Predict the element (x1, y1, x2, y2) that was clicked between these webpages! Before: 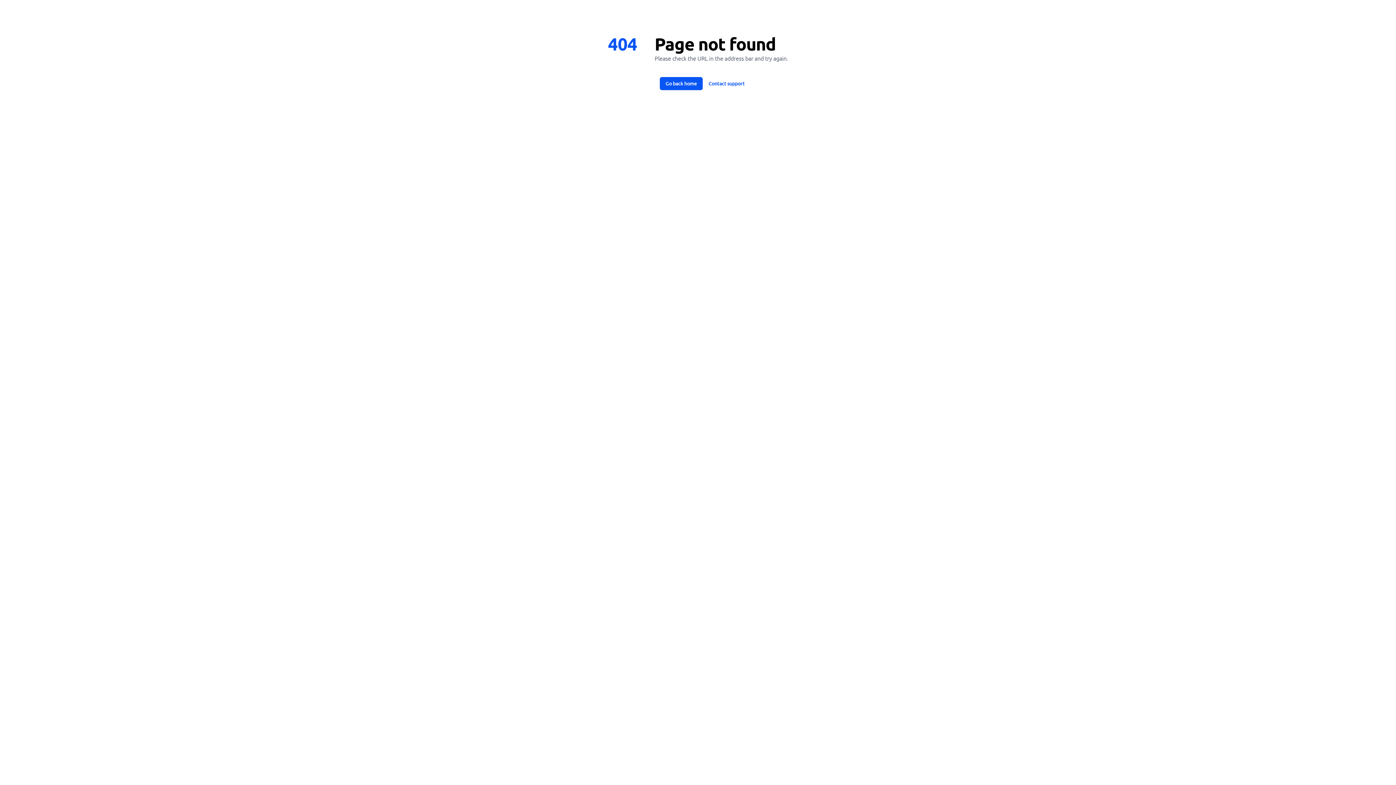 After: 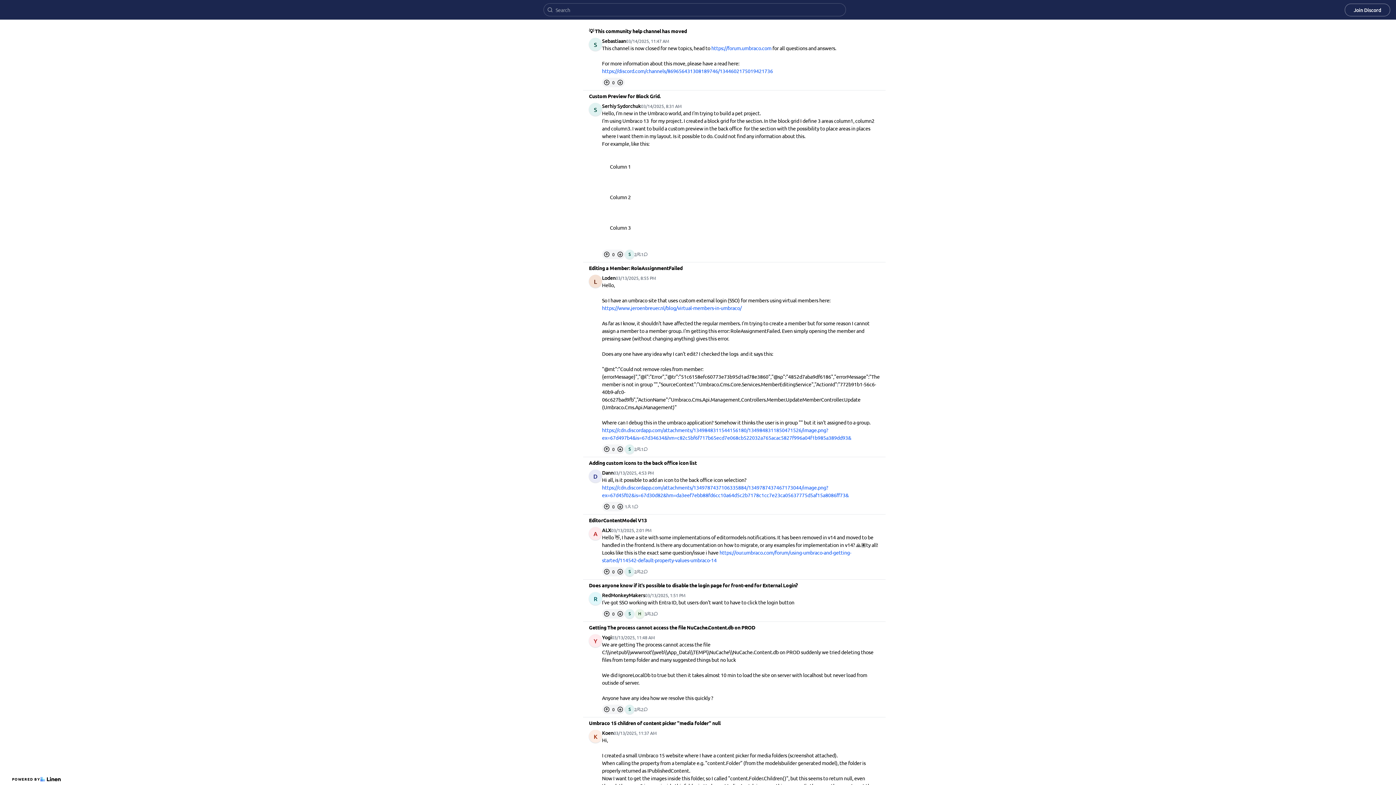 Action: label: Go back home bbox: (659, 77, 702, 90)